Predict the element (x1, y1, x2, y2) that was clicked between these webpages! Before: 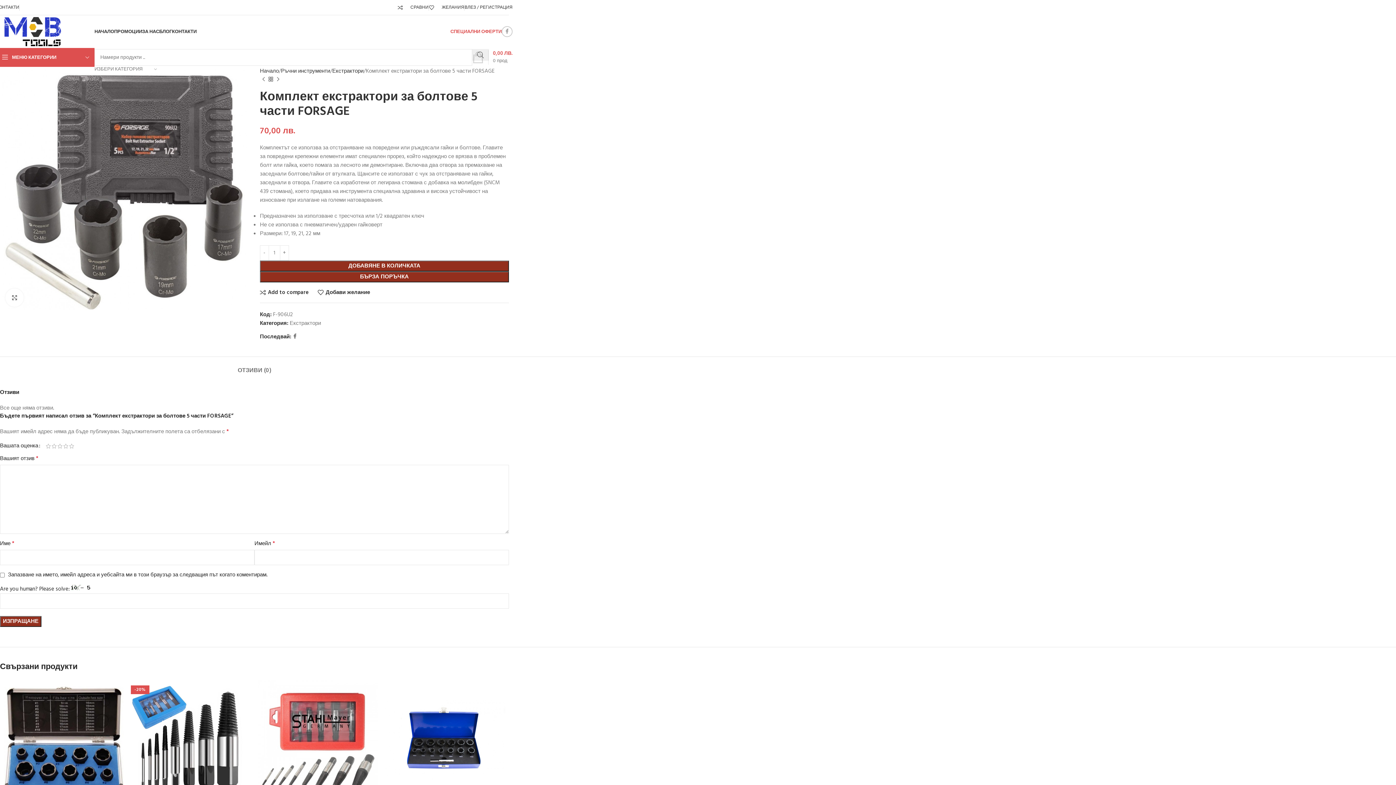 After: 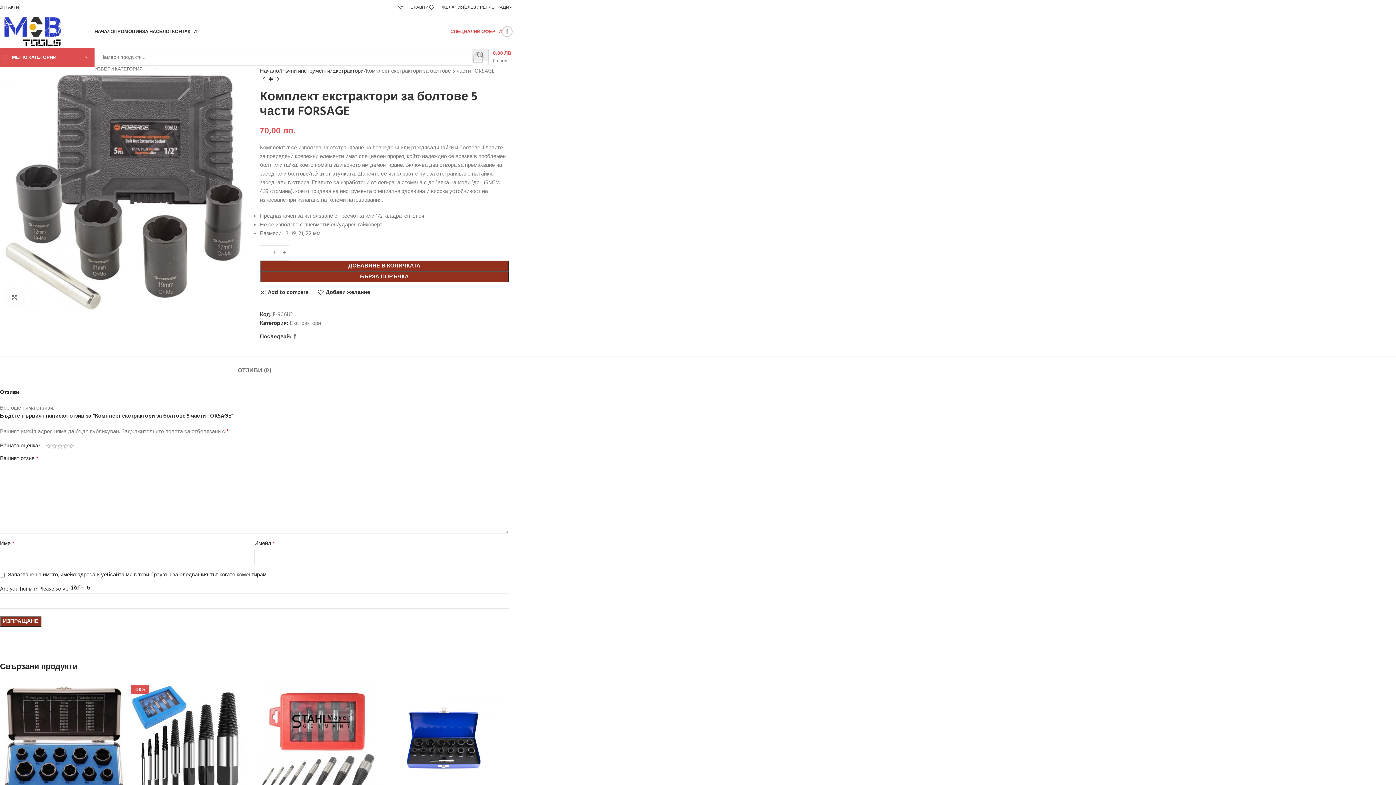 Action: label: 0 прод
0,00 ЛВ. bbox: (472, 50, 512, 64)